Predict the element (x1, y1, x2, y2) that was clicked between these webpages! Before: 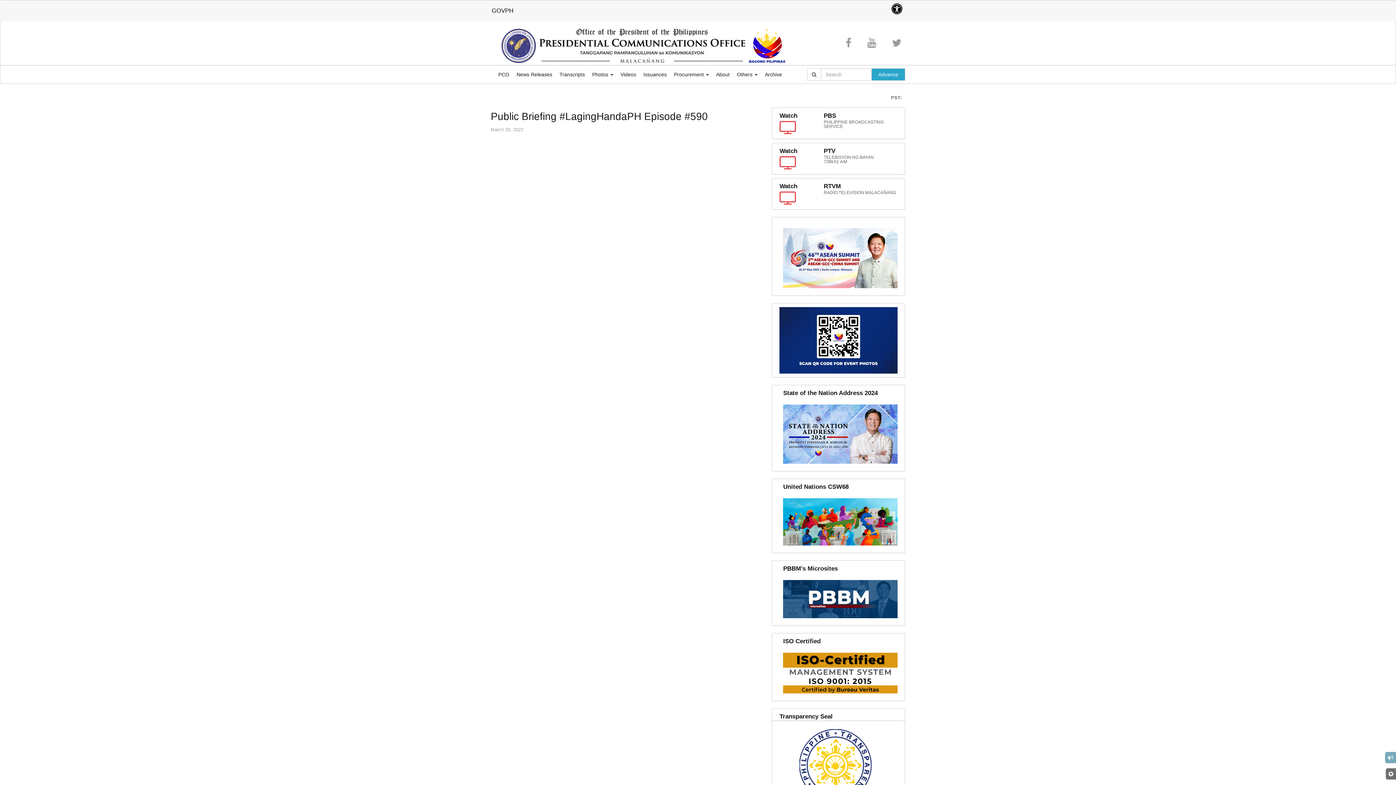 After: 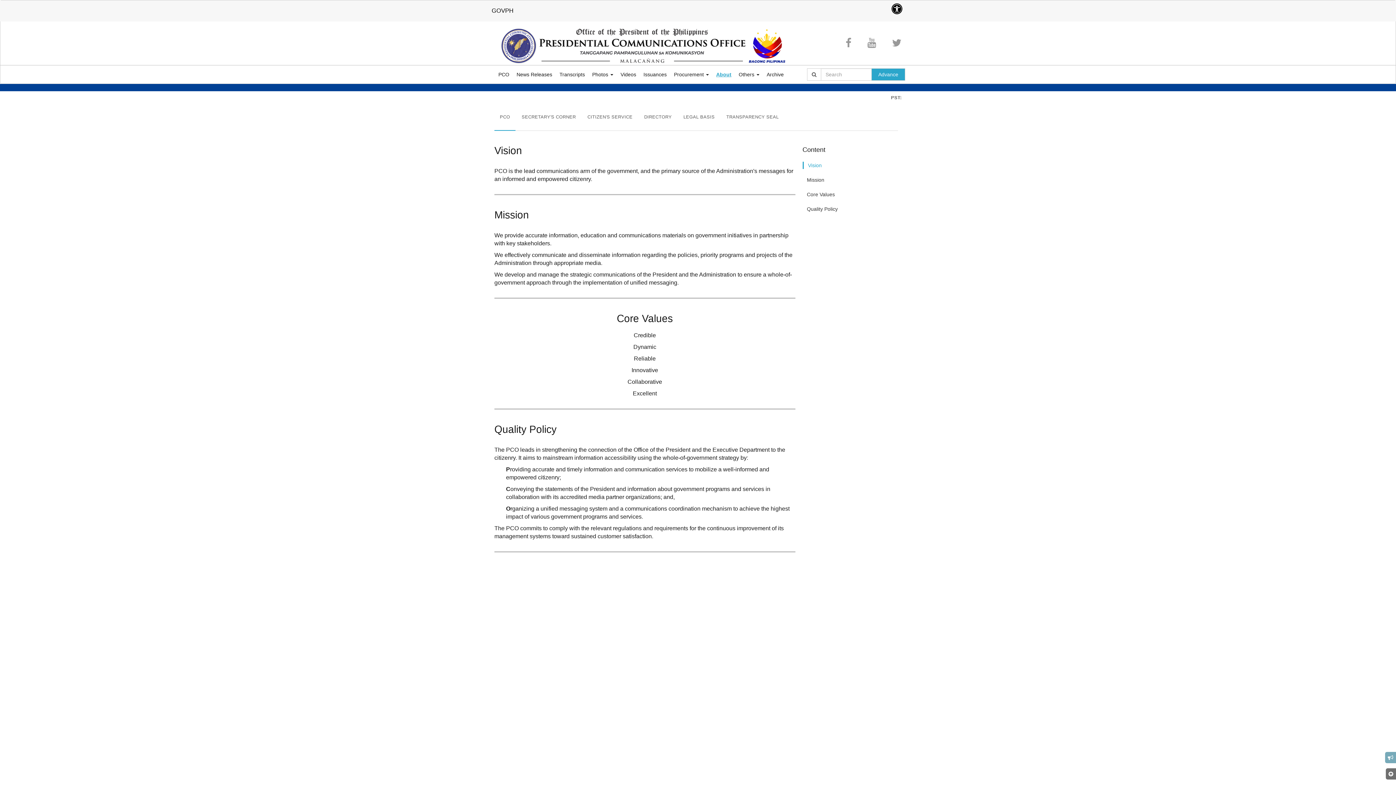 Action: label: About bbox: (716, 69, 729, 78)